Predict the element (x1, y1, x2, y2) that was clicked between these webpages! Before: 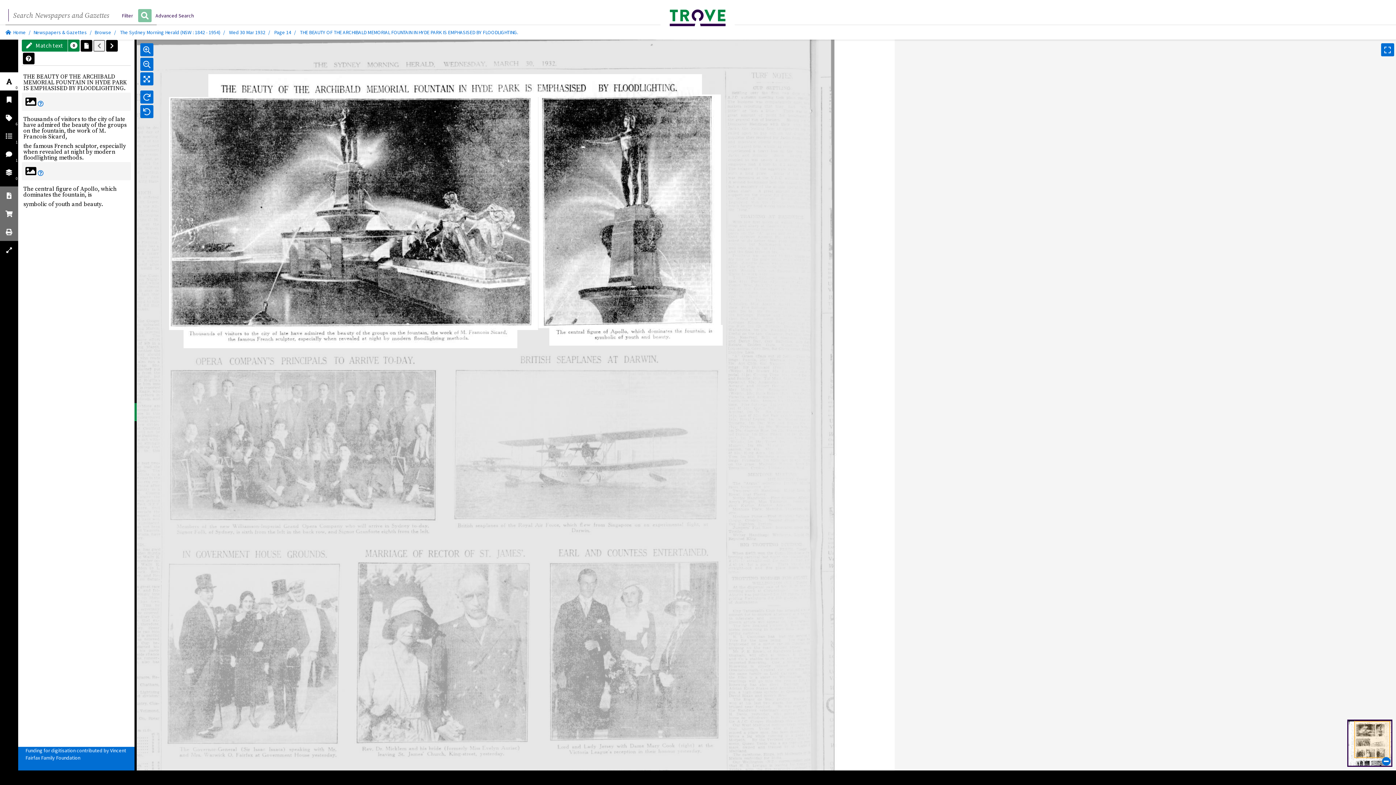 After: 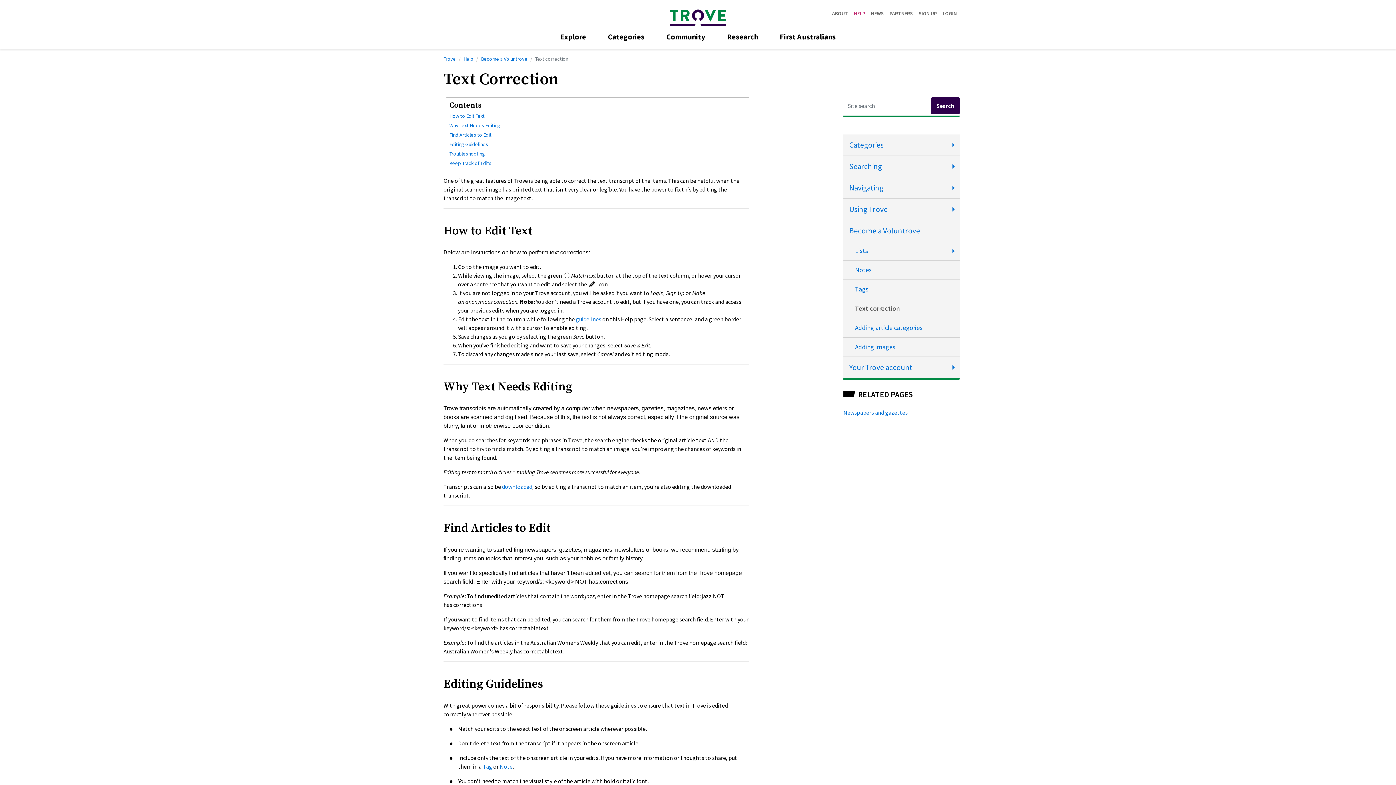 Action: bbox: (22, 52, 34, 64)